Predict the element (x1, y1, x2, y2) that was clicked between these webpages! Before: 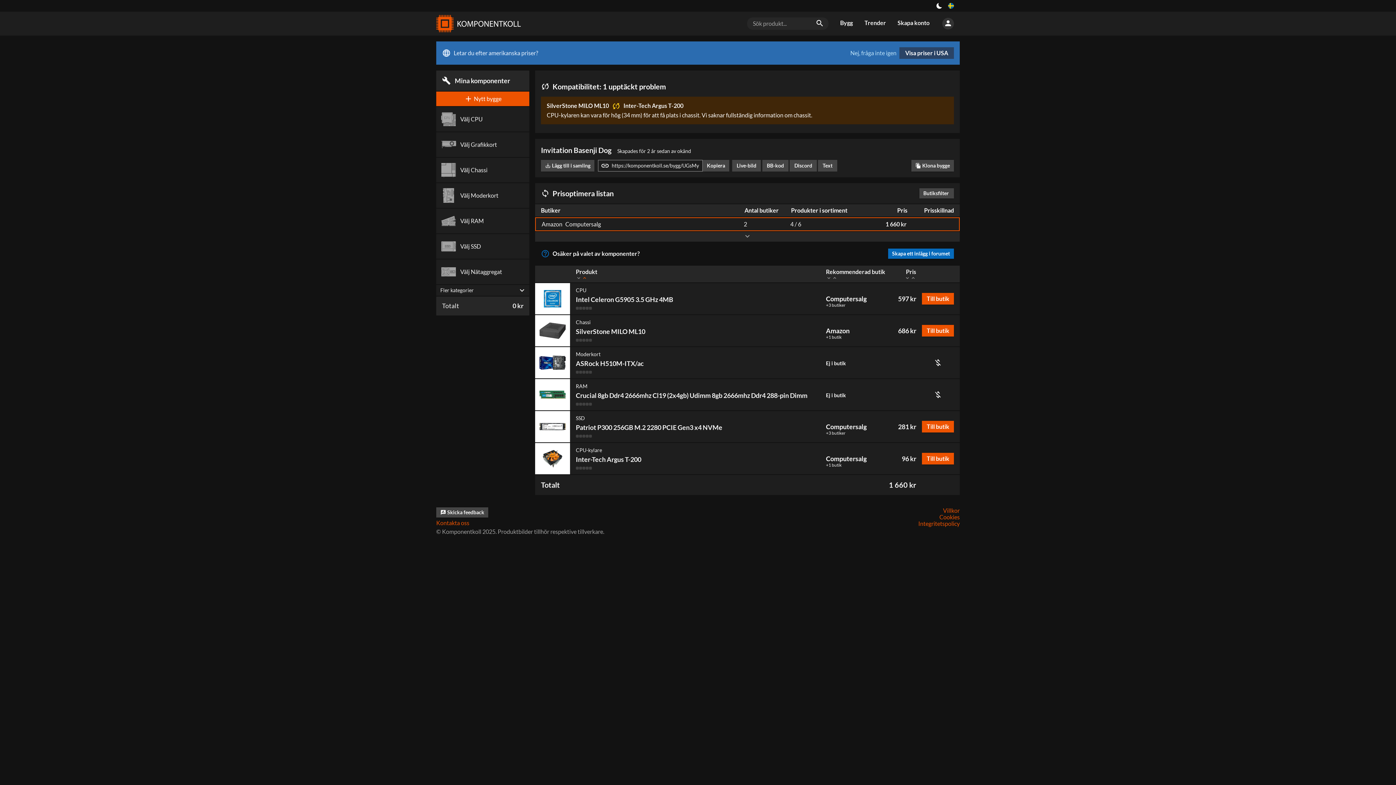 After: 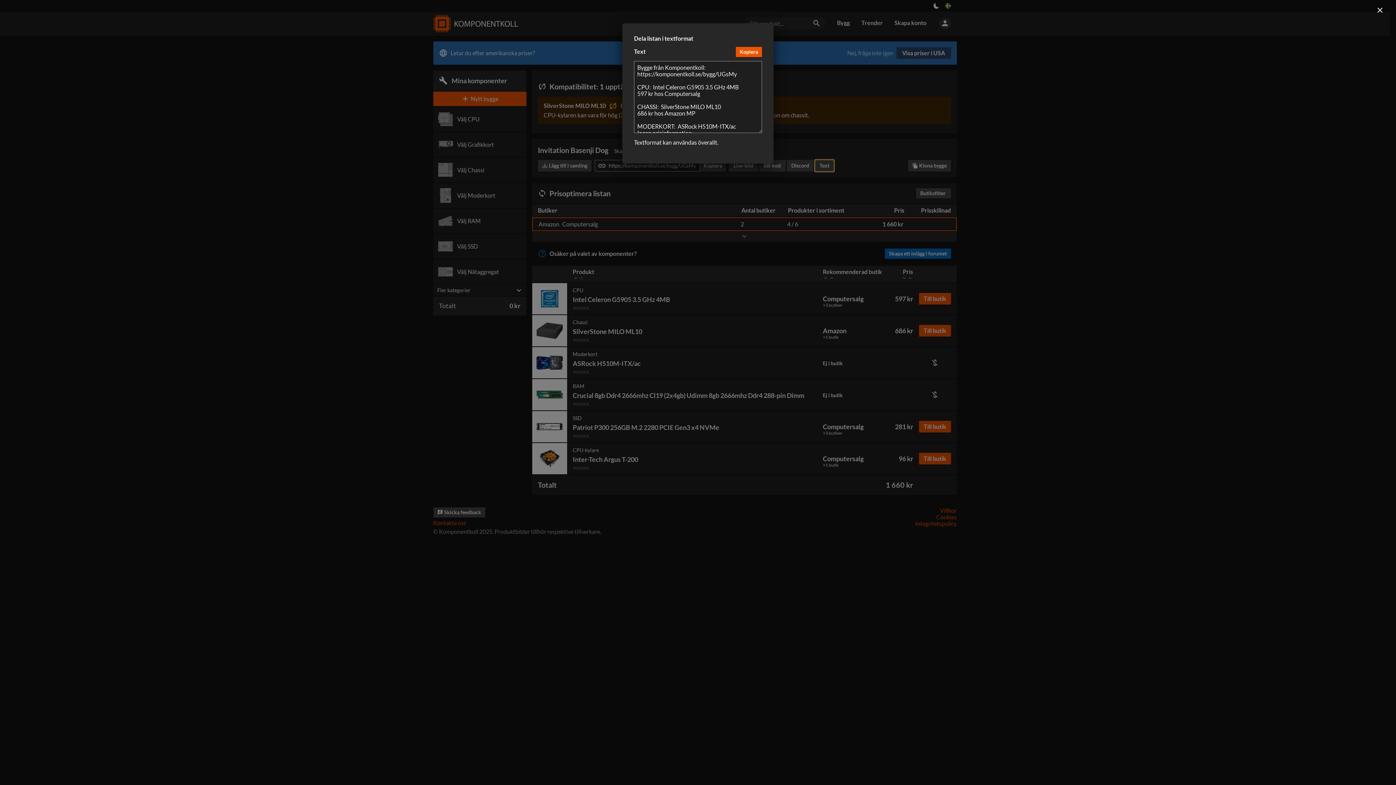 Action: bbox: (818, 160, 837, 171) label: Text